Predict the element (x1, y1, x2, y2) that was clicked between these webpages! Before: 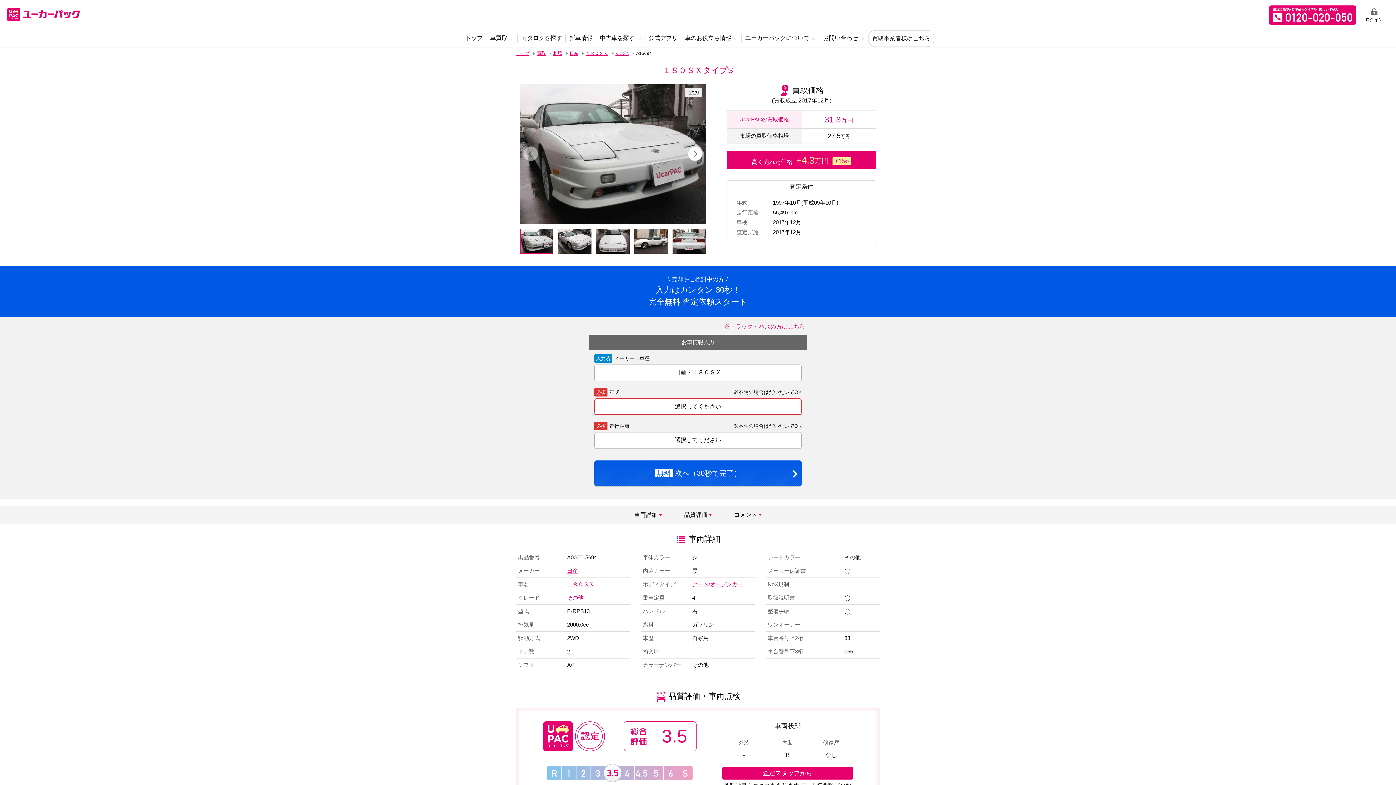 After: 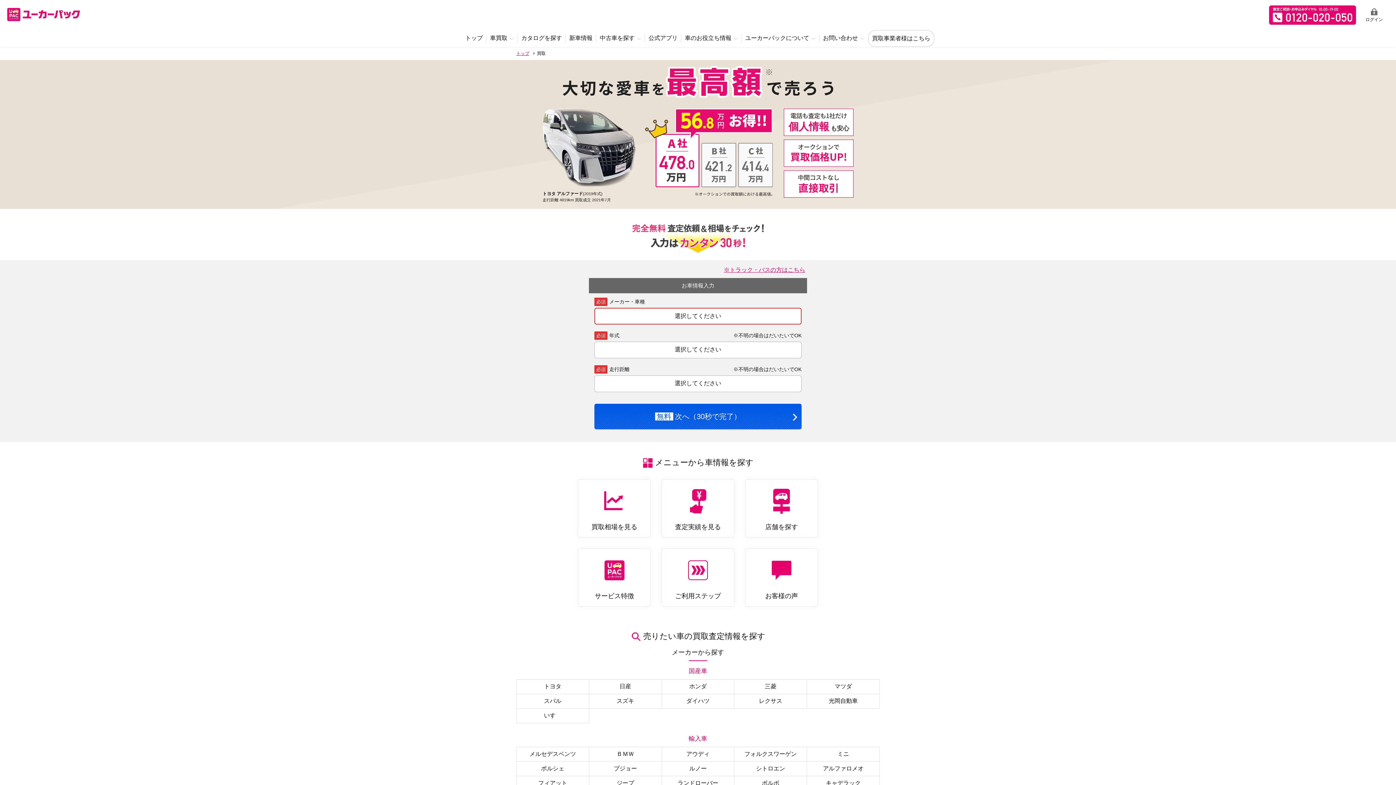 Action: label: 買取 bbox: (537, 50, 545, 56)